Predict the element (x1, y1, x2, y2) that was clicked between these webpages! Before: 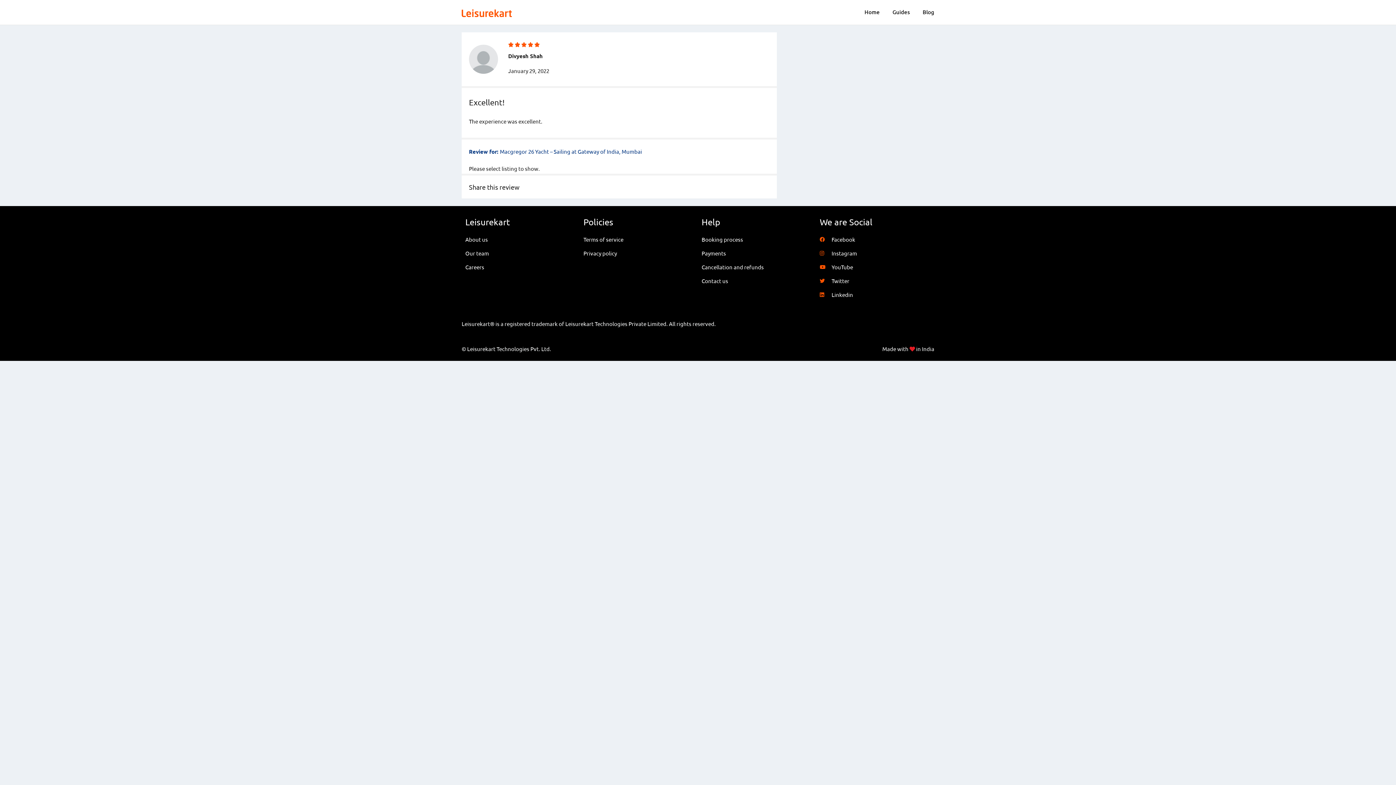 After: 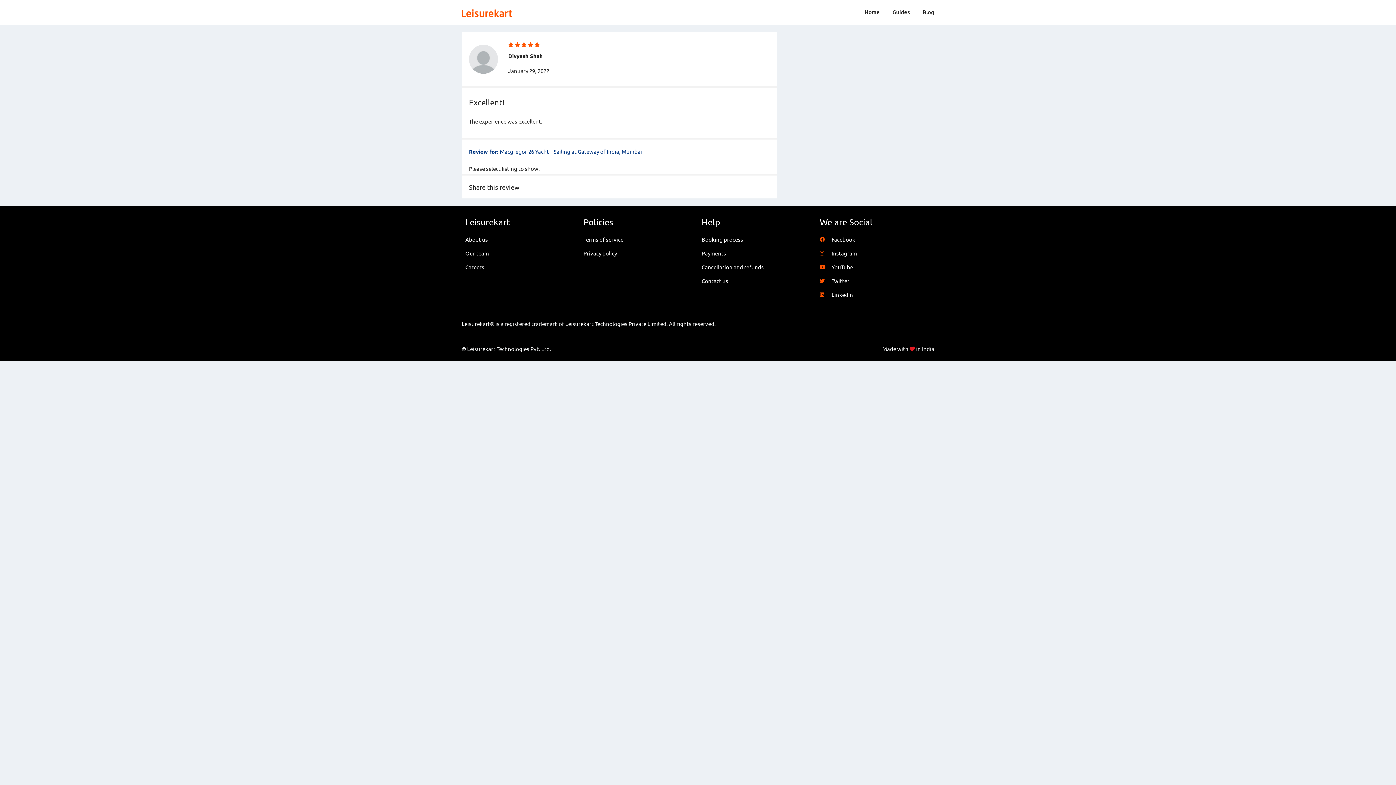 Action: bbox: (820, 234, 930, 244) label: Facebook